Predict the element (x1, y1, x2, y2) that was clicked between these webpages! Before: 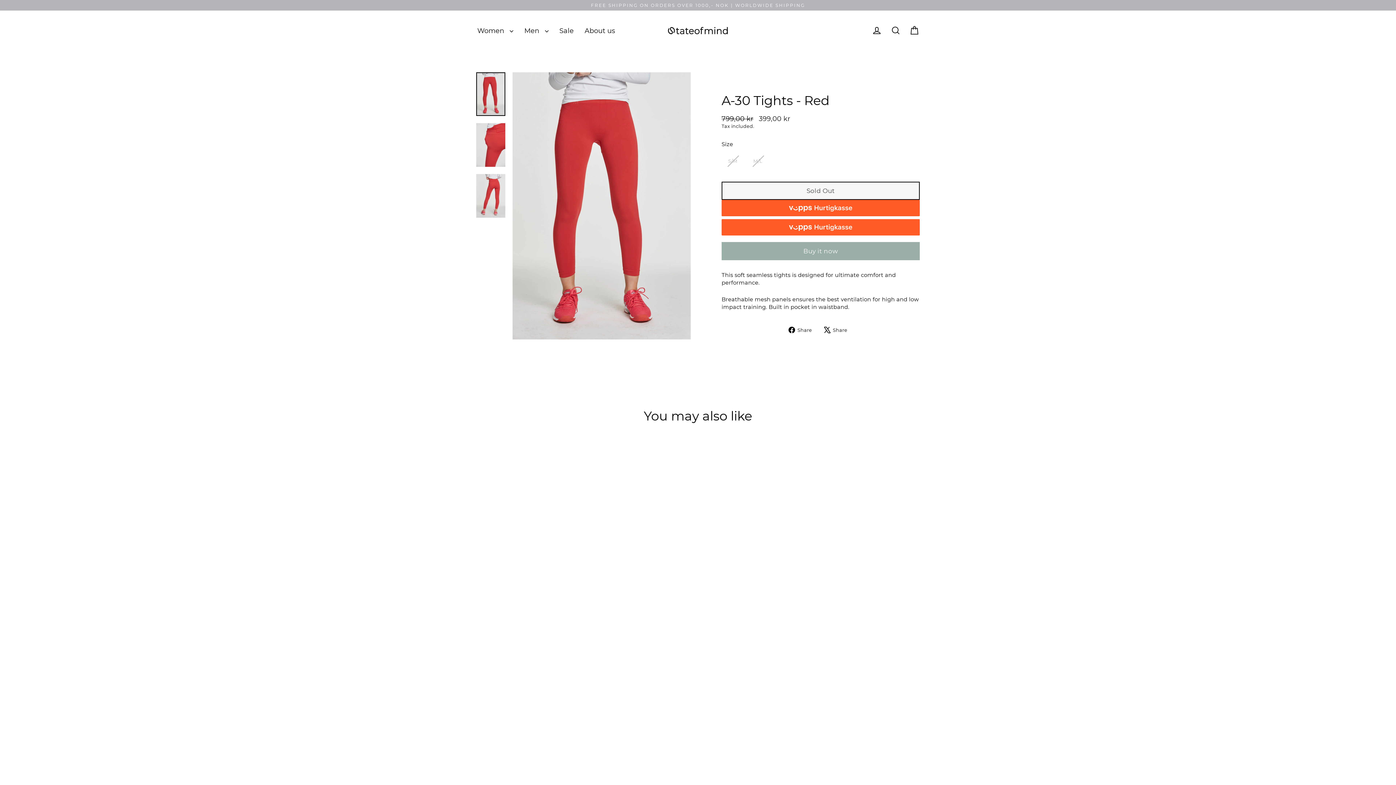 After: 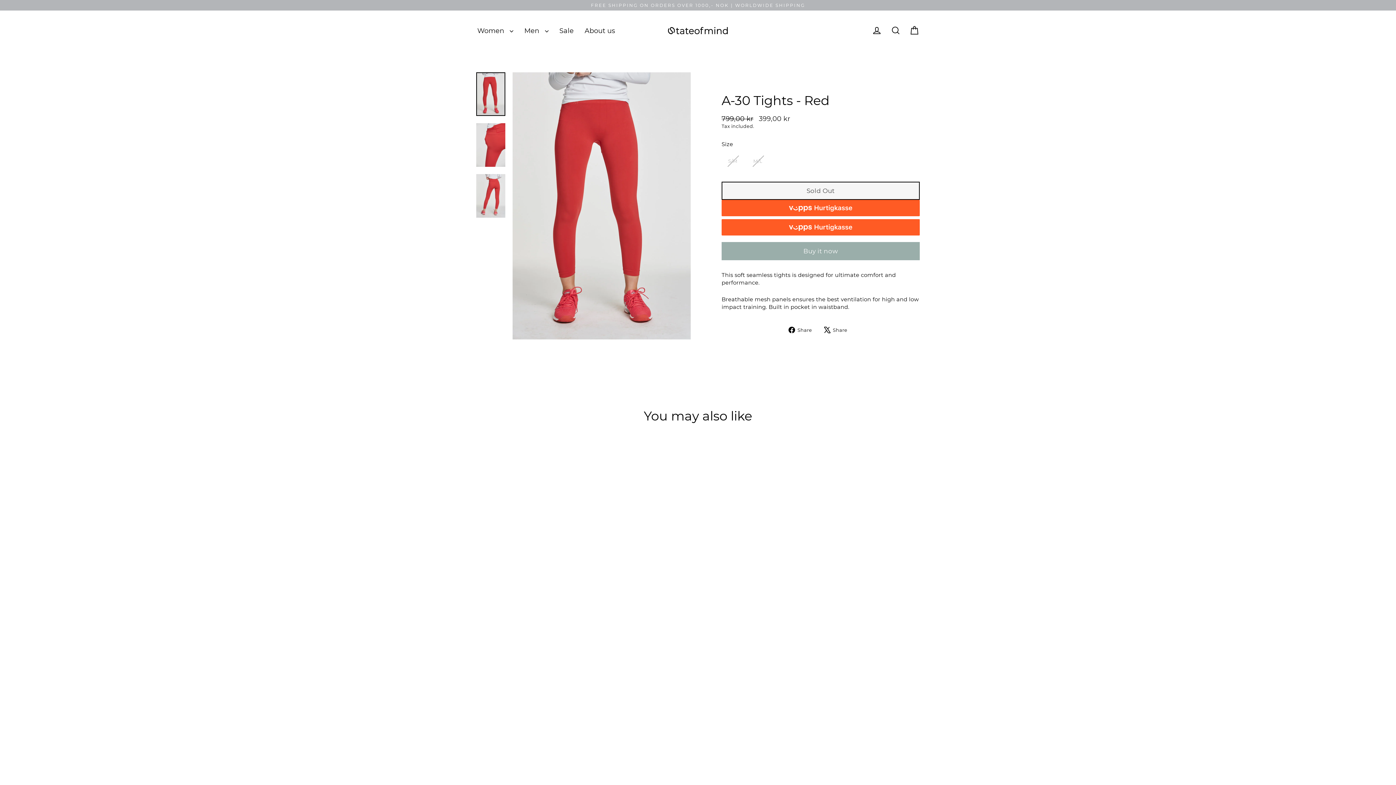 Action: bbox: (476, 72, 505, 116)